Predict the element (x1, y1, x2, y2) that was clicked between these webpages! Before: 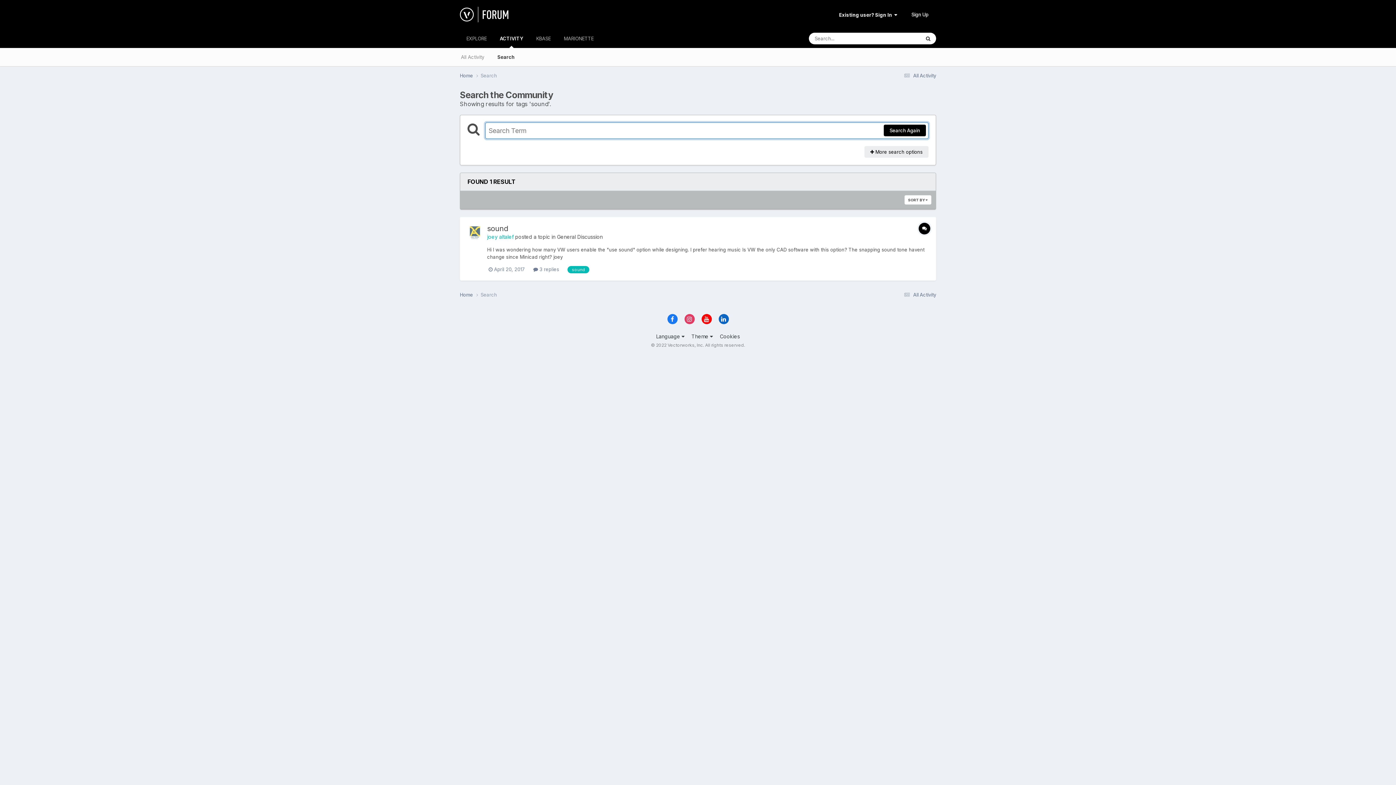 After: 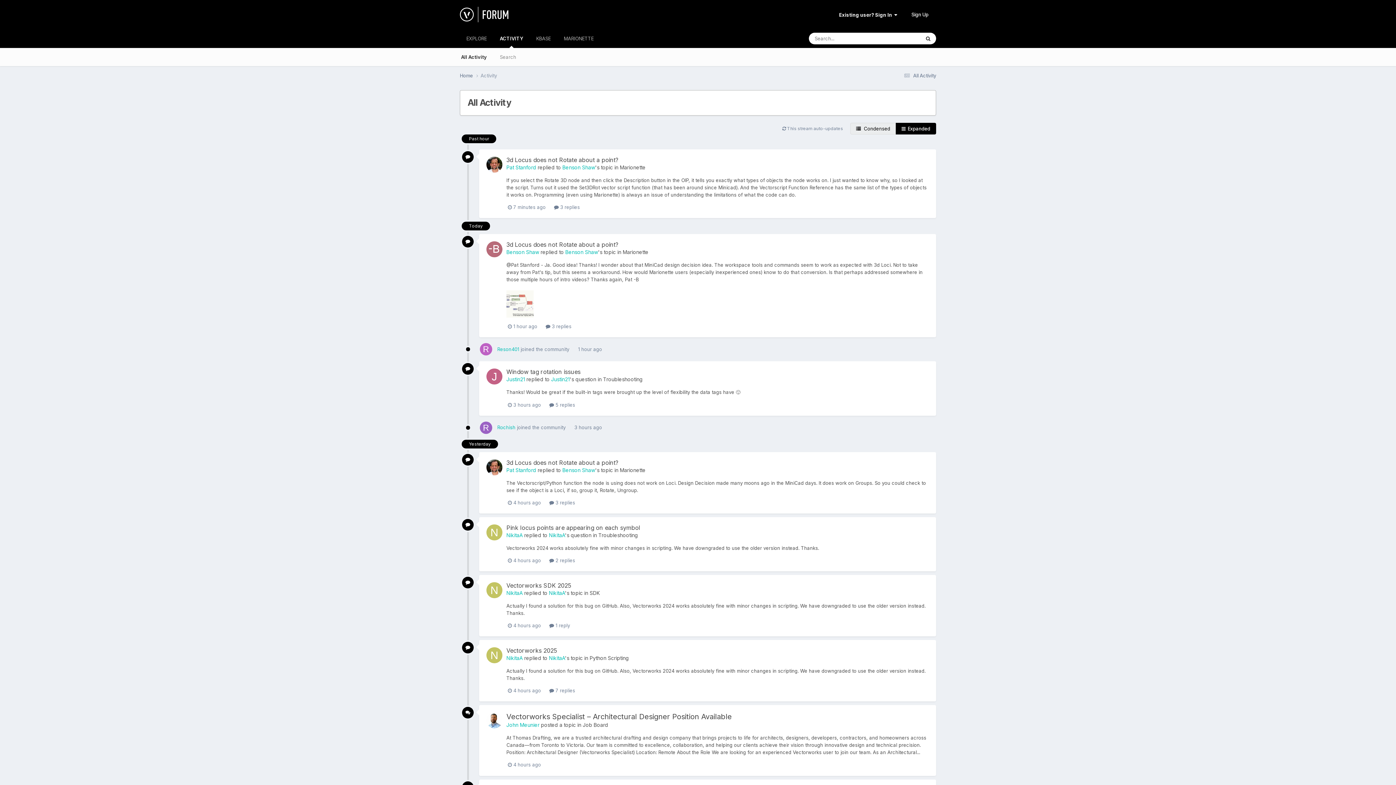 Action: label: ACTIVITY bbox: (493, 29, 529, 48)